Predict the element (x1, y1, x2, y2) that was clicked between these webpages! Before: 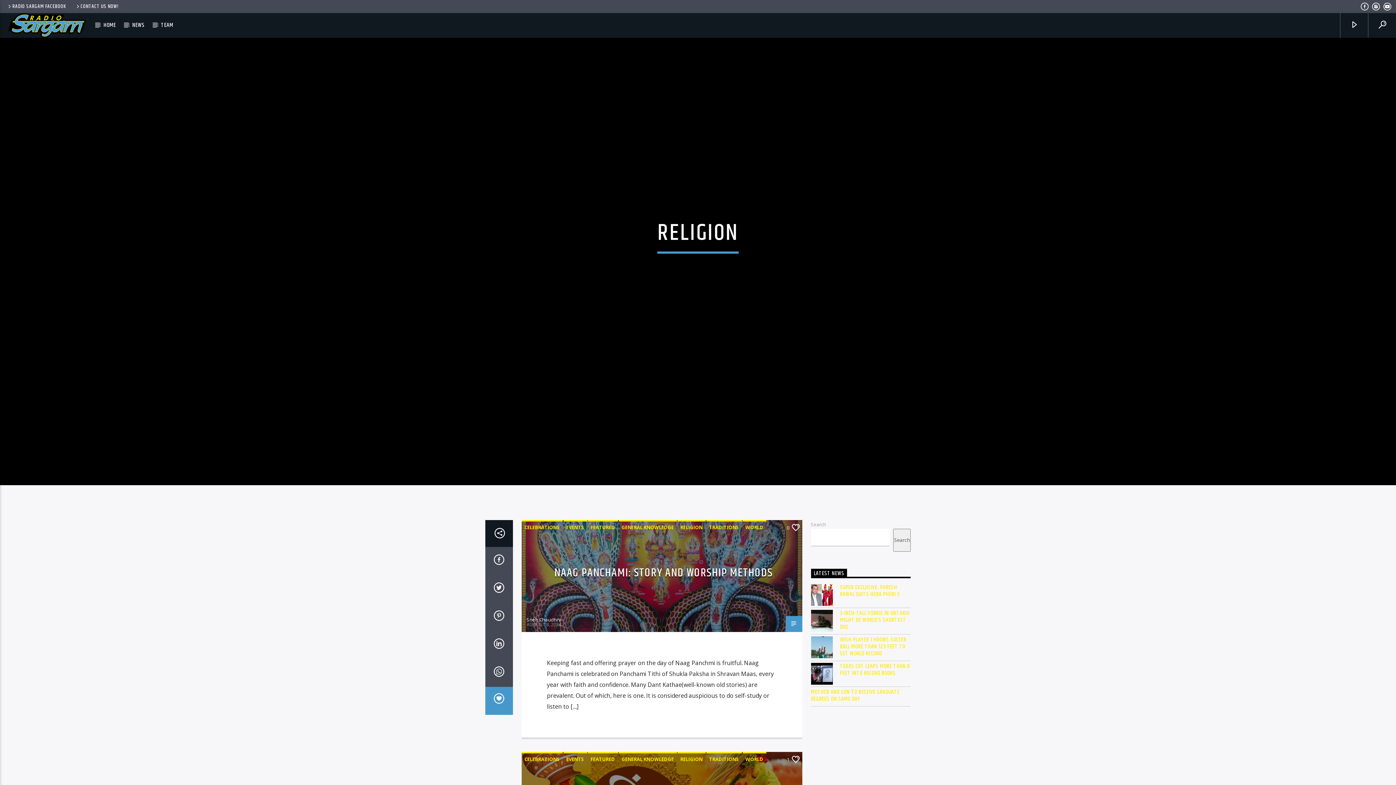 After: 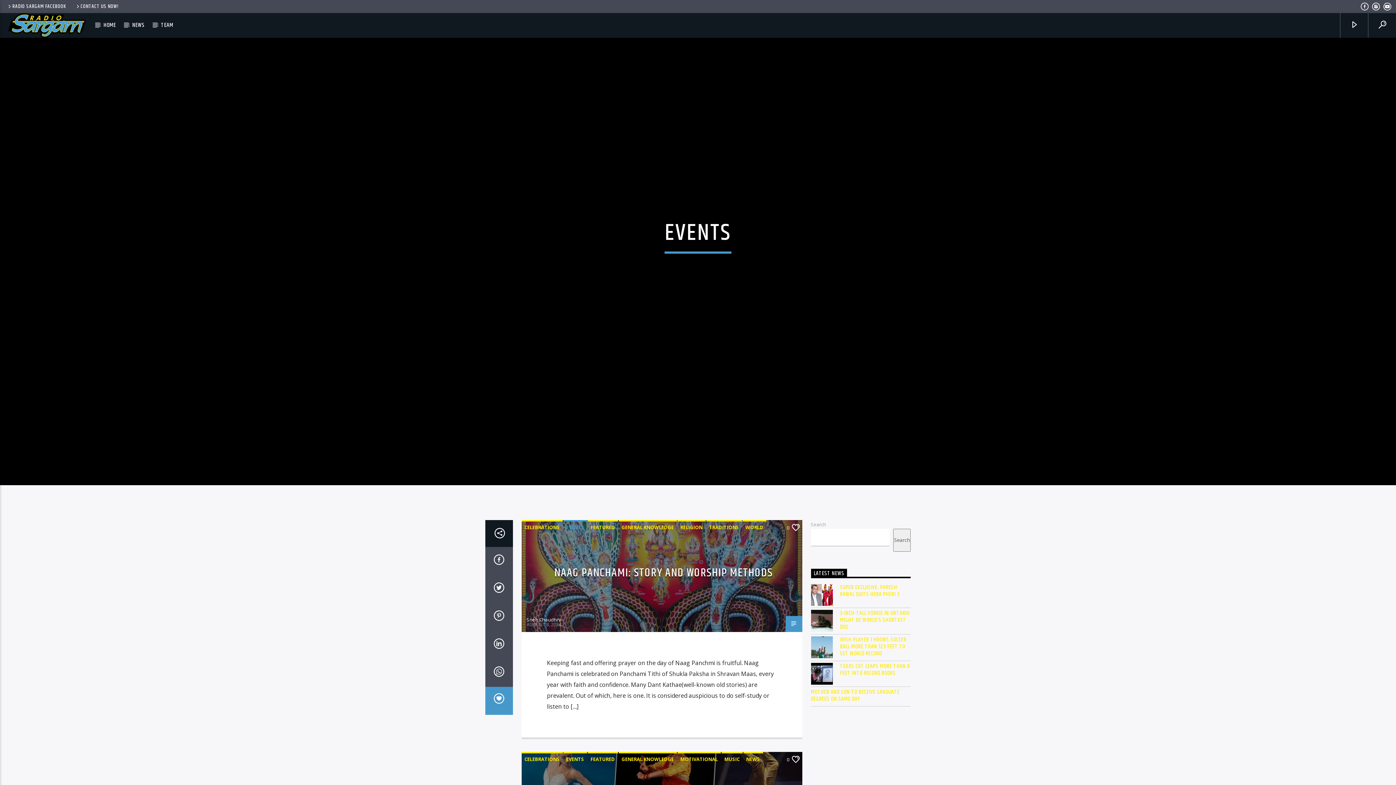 Action: bbox: (563, 520, 587, 533) label: EVENTS